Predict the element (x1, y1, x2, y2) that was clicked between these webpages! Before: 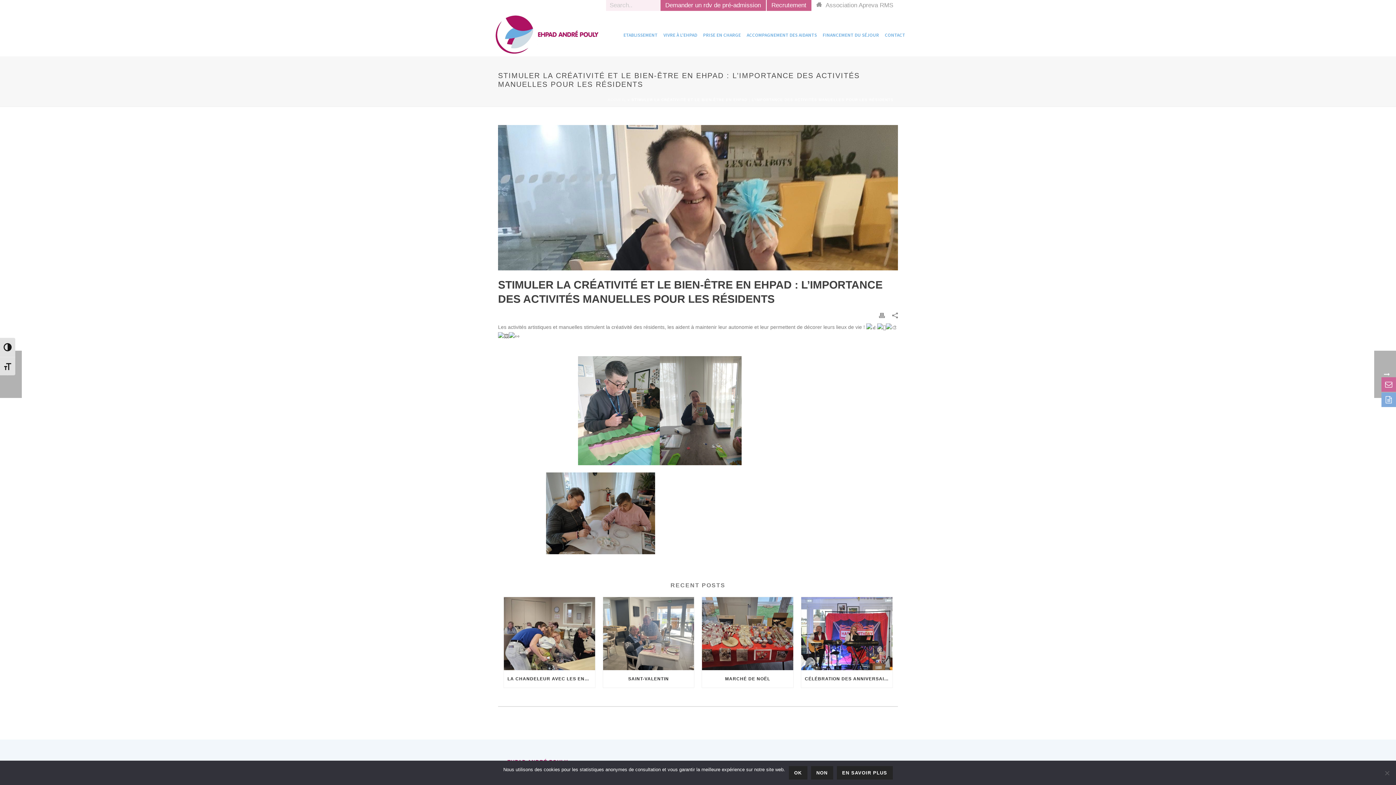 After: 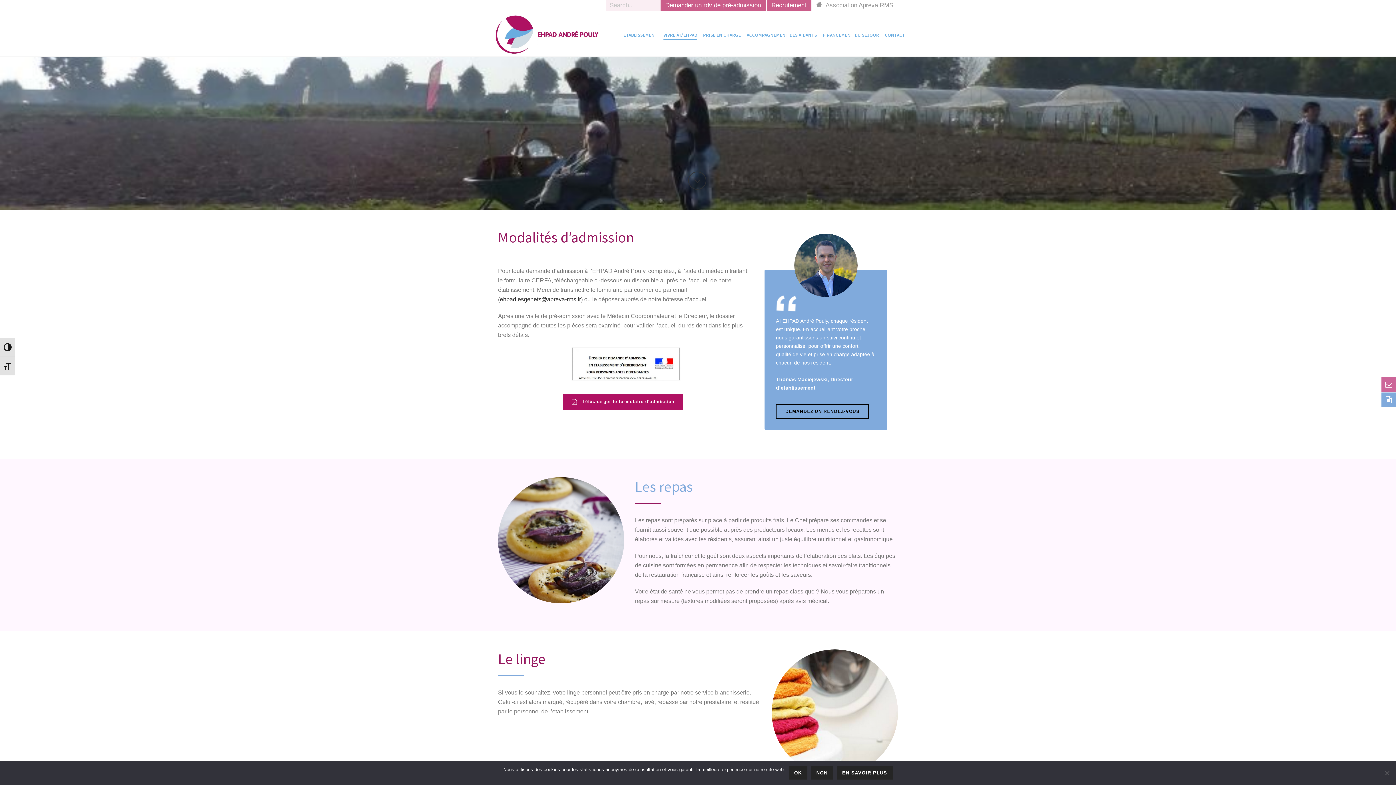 Action: bbox: (660, 30, 700, 39) label: VIVRE À L’EHPAD